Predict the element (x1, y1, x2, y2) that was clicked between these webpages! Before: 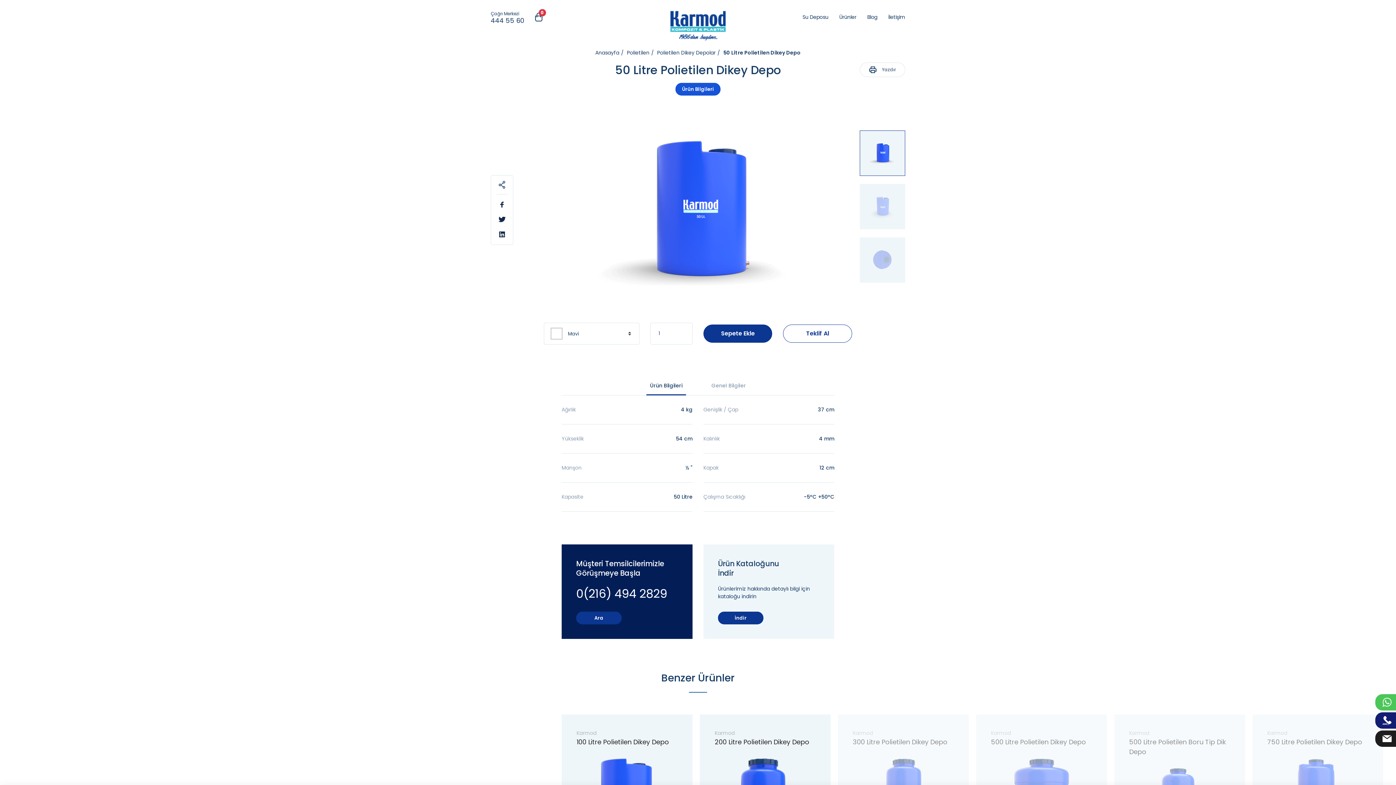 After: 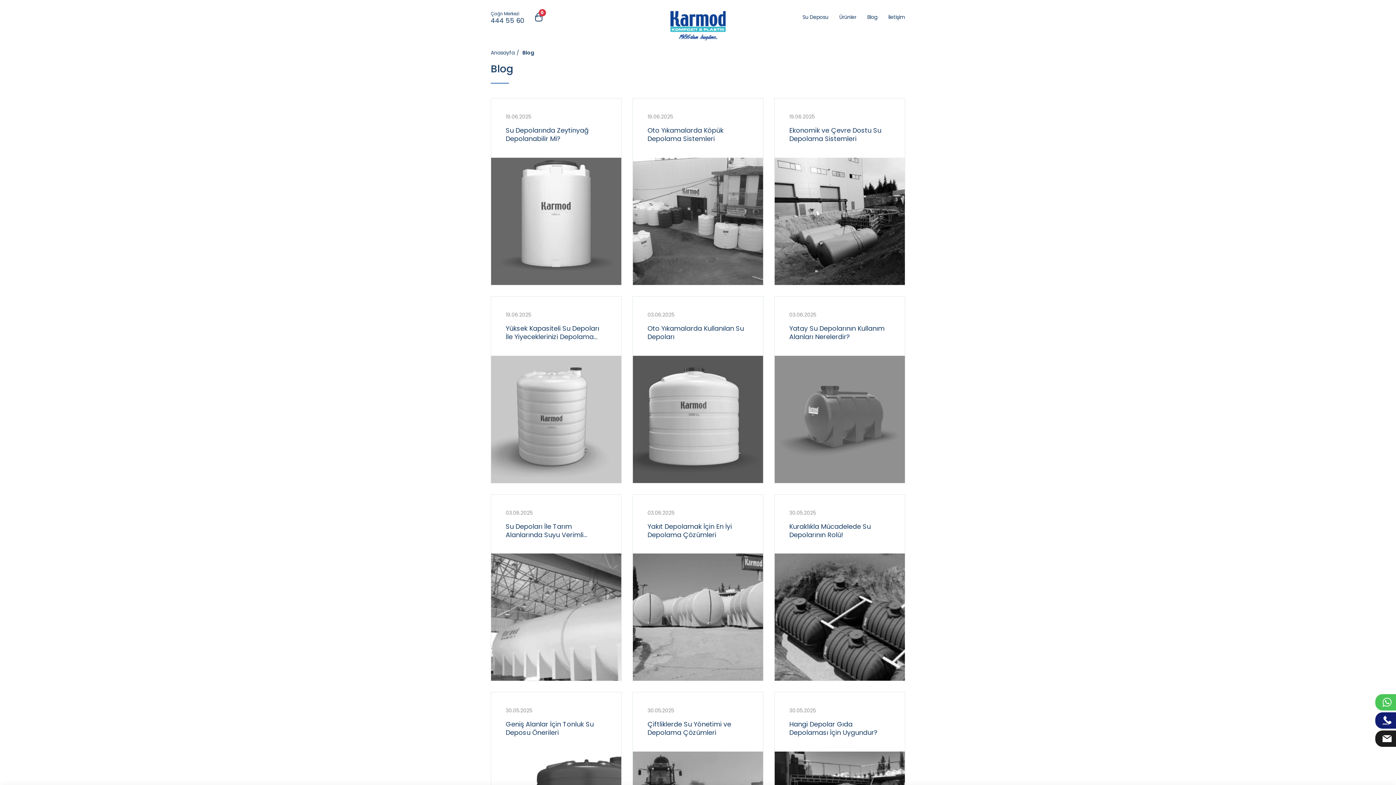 Action: bbox: (867, 14, 877, 19) label: Blog